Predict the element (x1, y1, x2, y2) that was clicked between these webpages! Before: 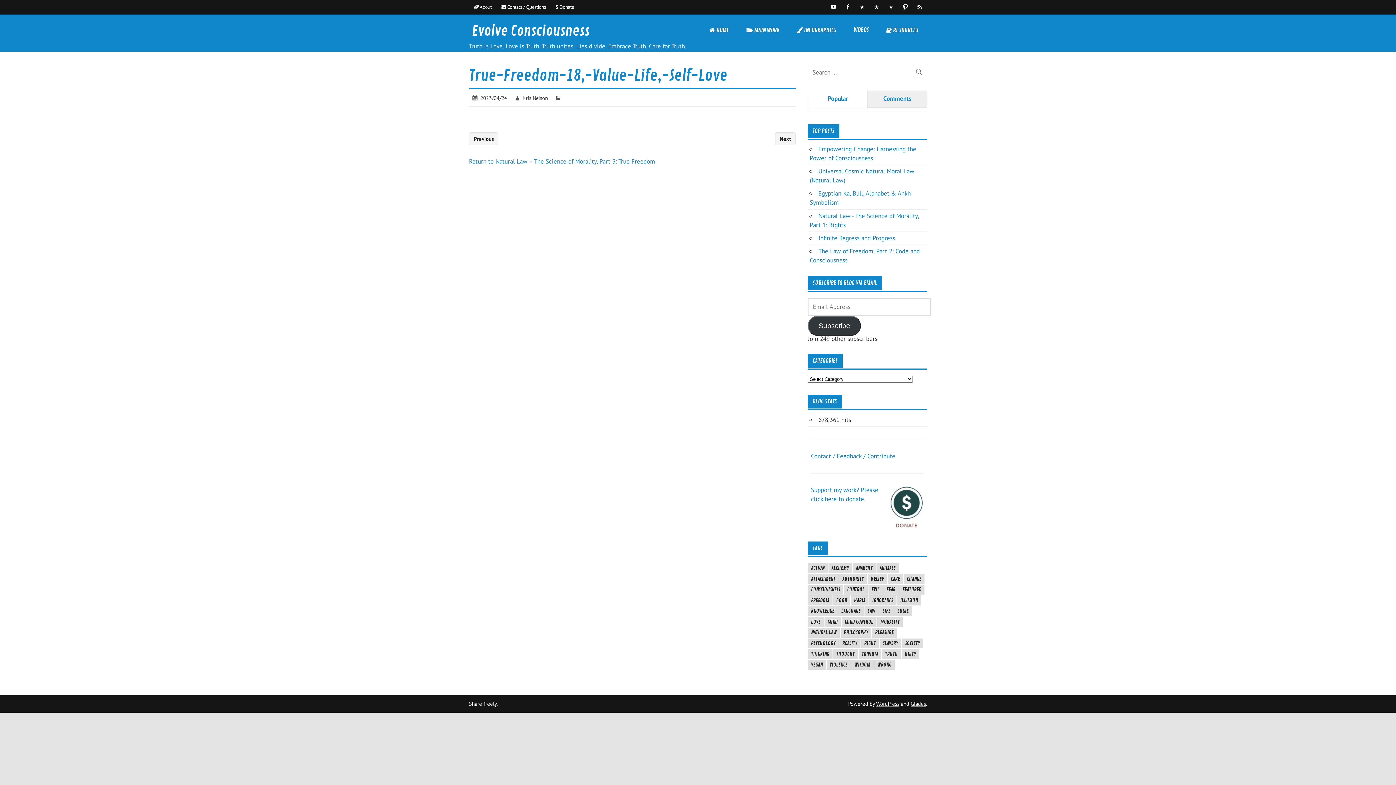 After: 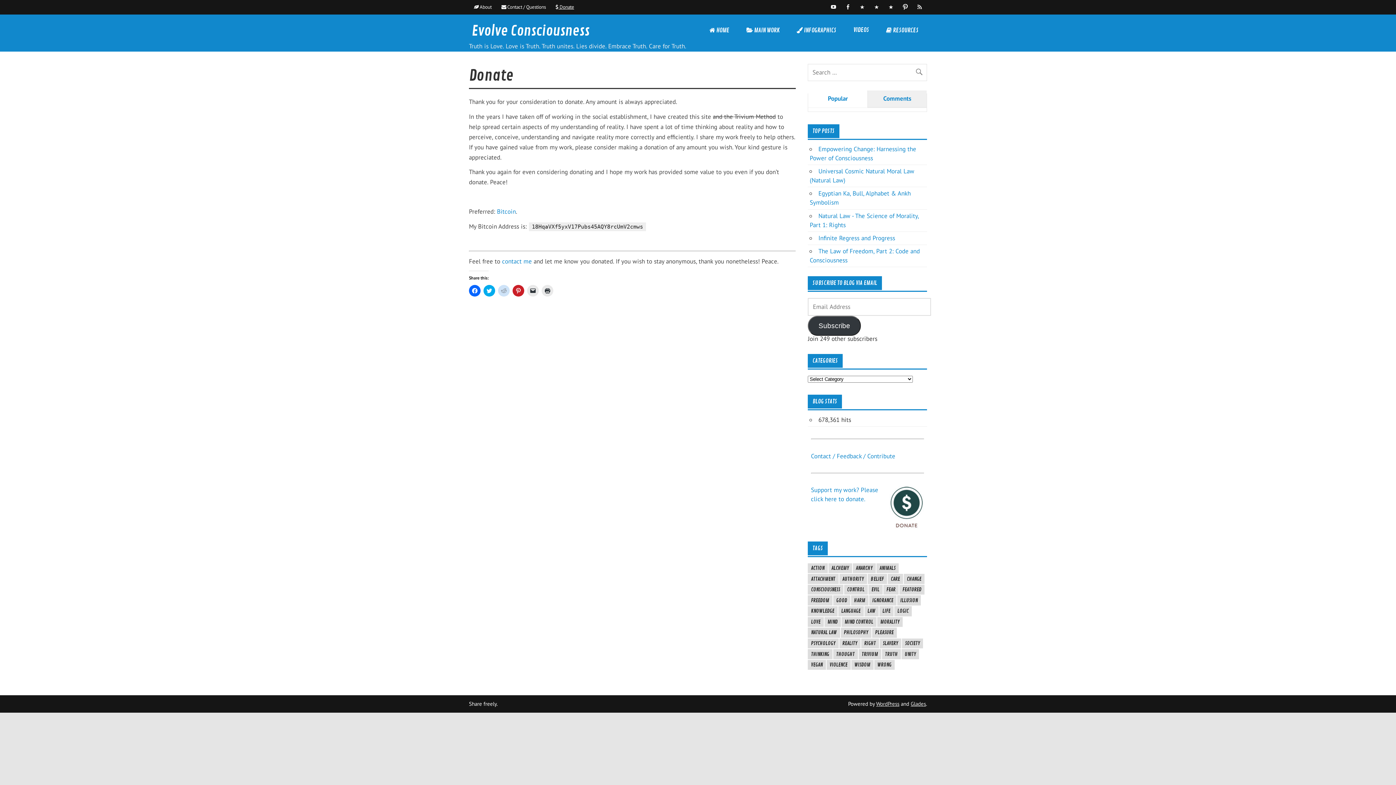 Action: label:  Donate bbox: (550, 0, 579, 14)